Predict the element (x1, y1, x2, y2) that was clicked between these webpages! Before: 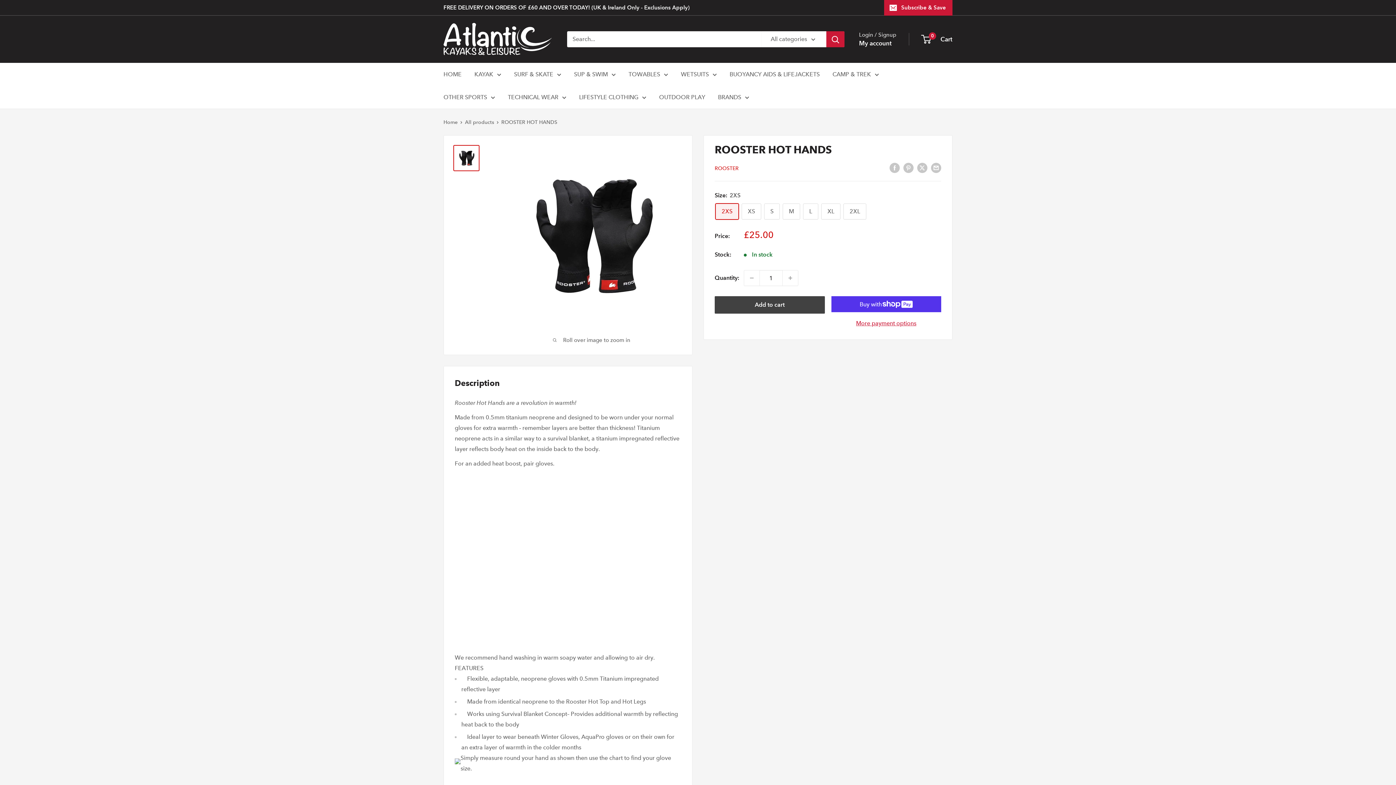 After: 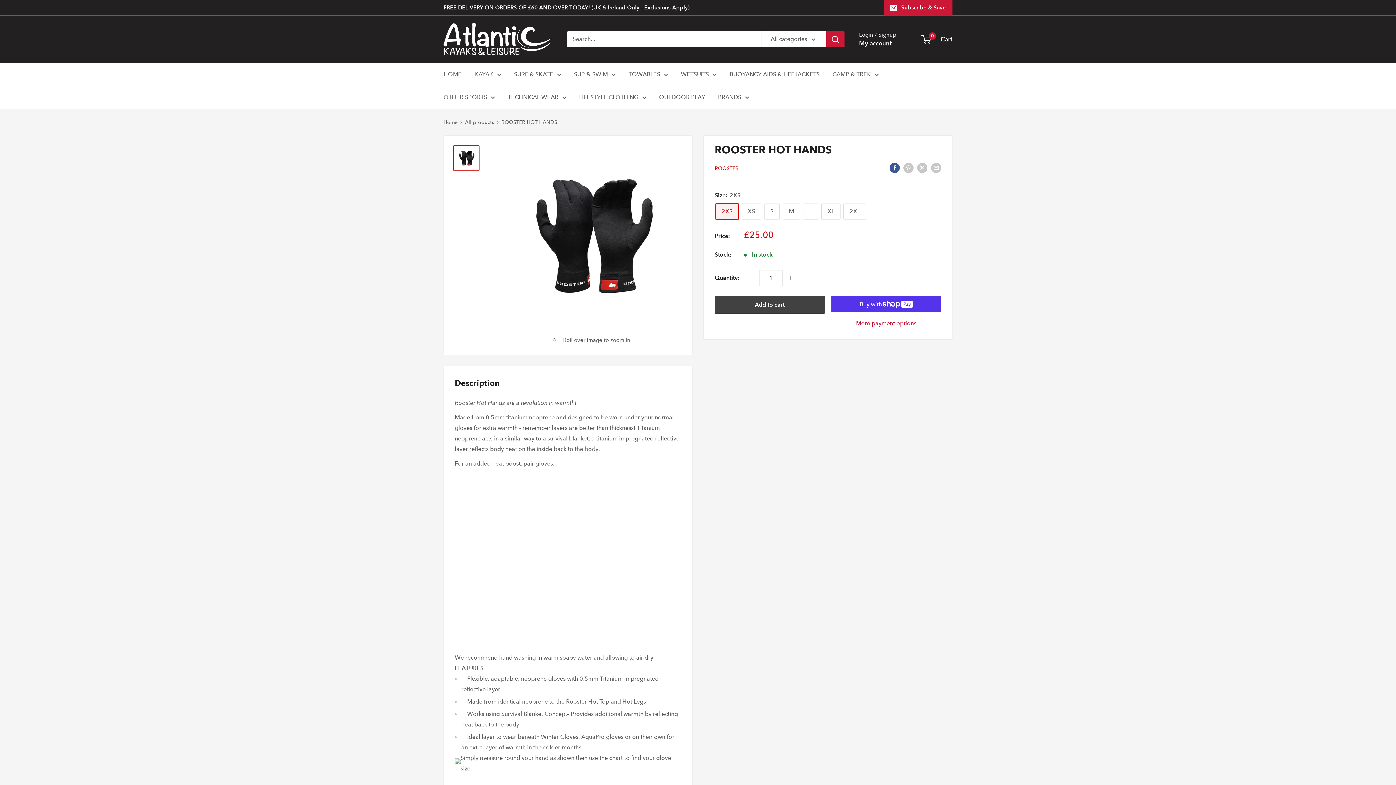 Action: bbox: (889, 162, 900, 173) label: Share on Facebook